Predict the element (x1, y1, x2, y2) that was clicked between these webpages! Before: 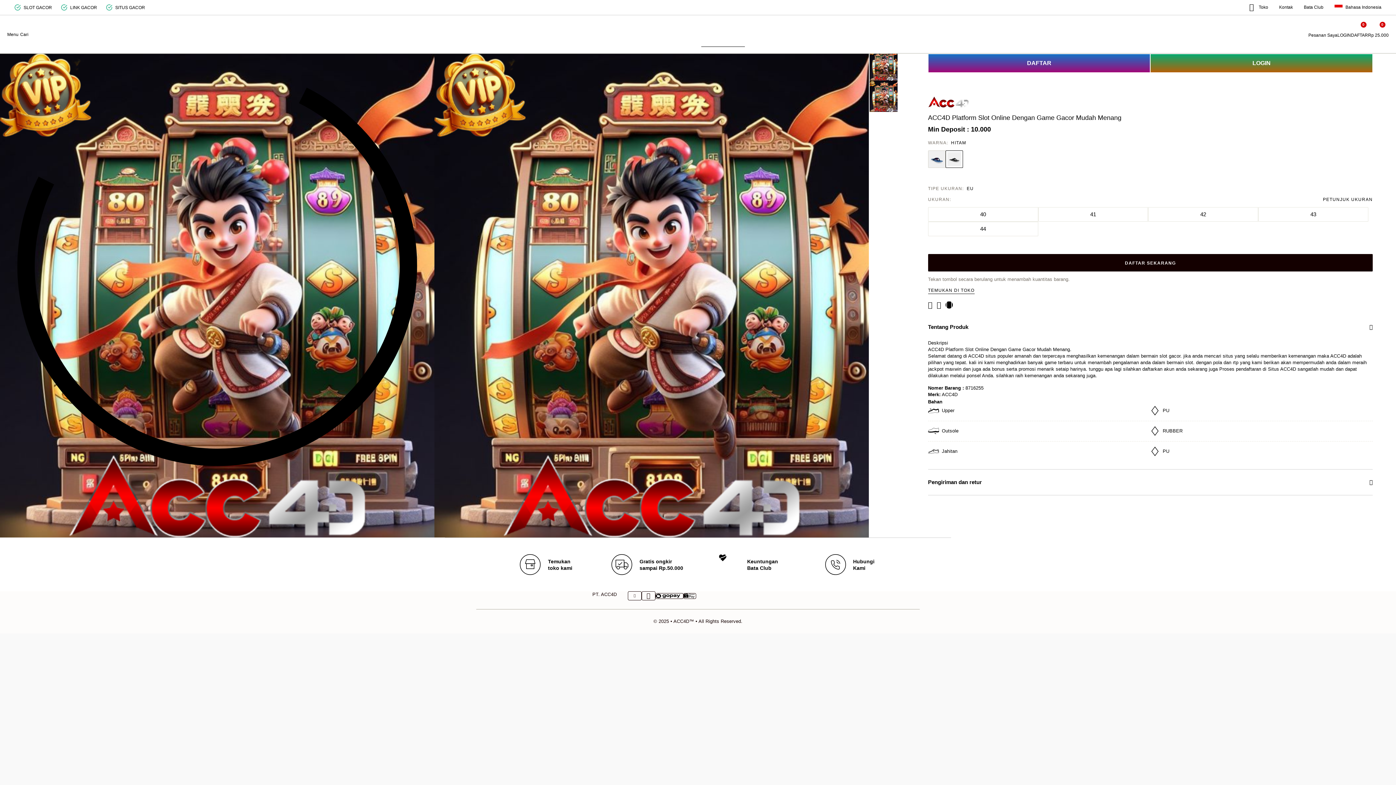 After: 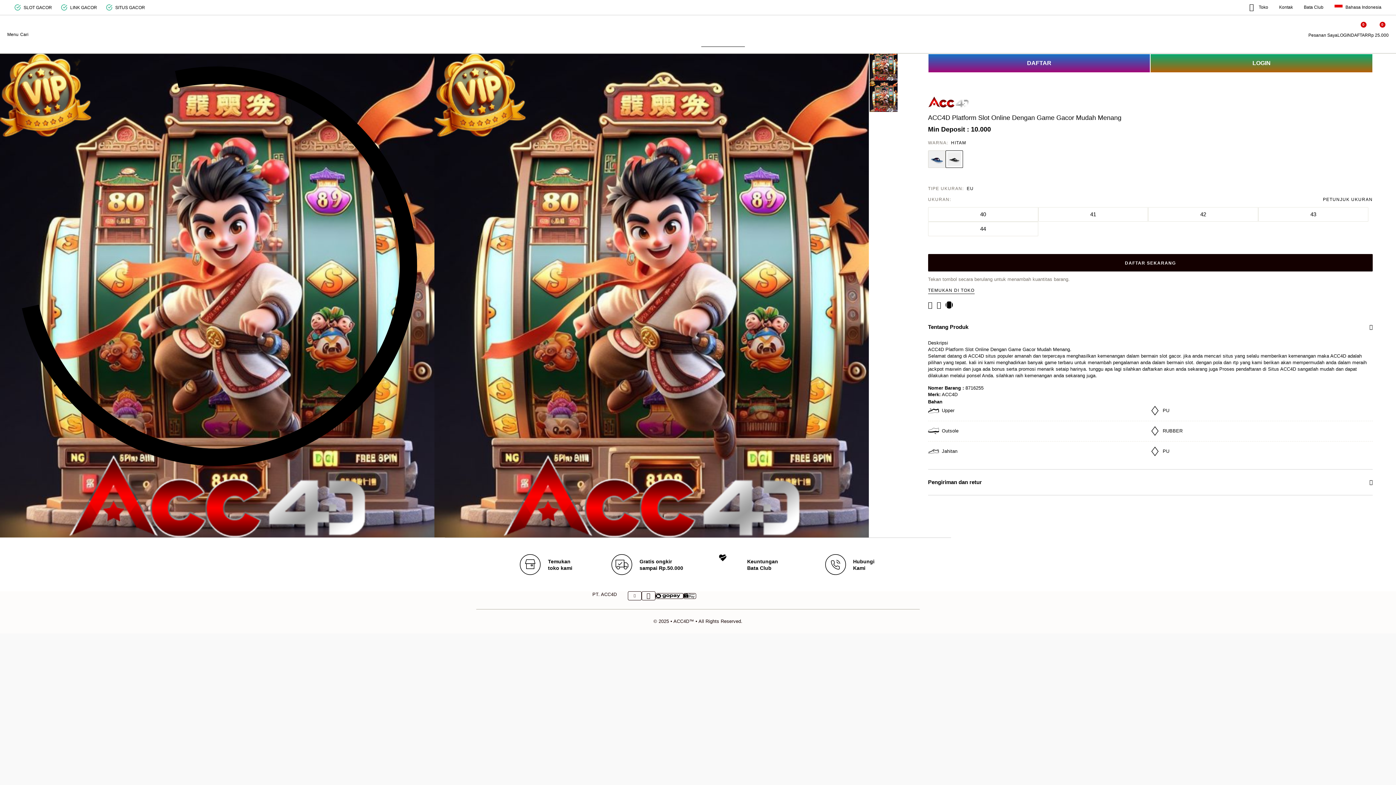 Action: bbox: (945, 150, 963, 168) label: Pilih Warna HITAM